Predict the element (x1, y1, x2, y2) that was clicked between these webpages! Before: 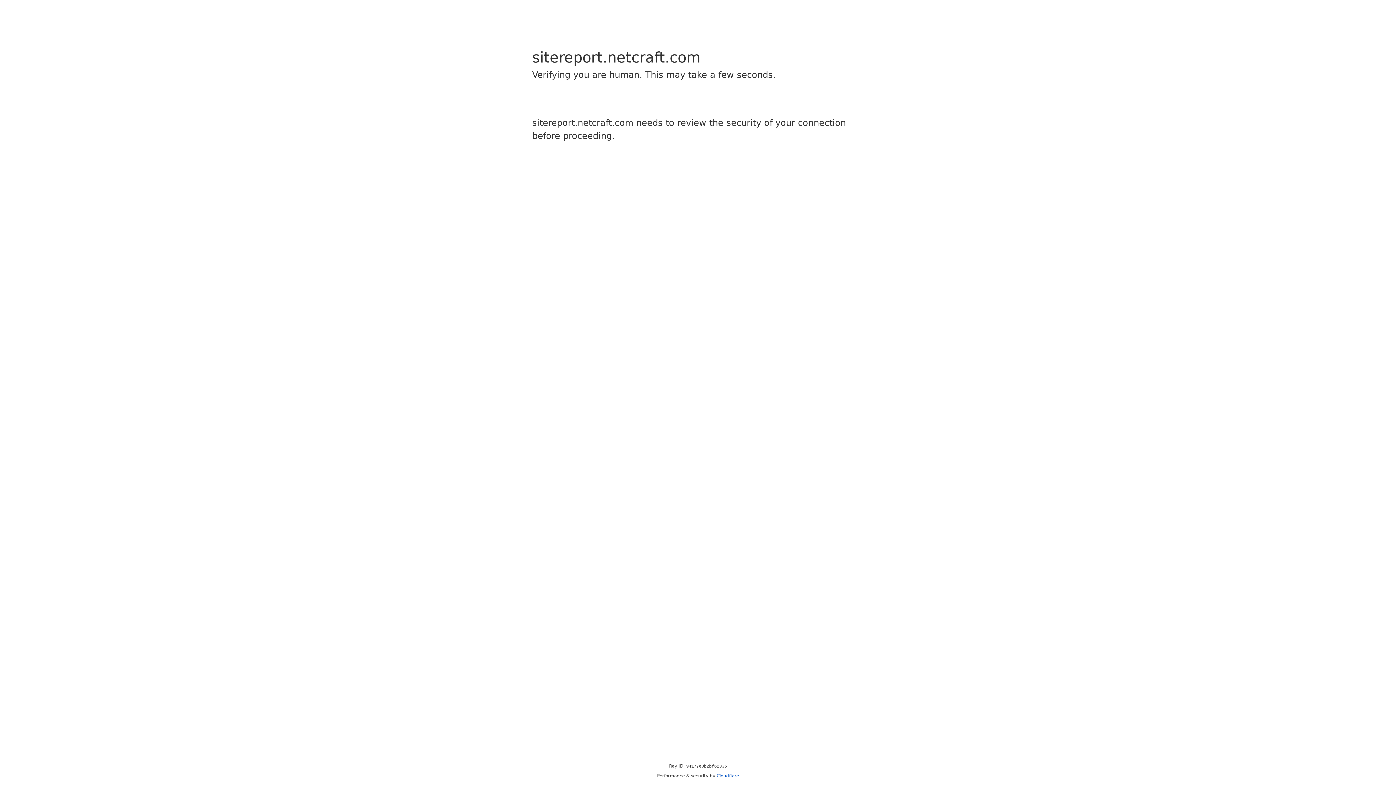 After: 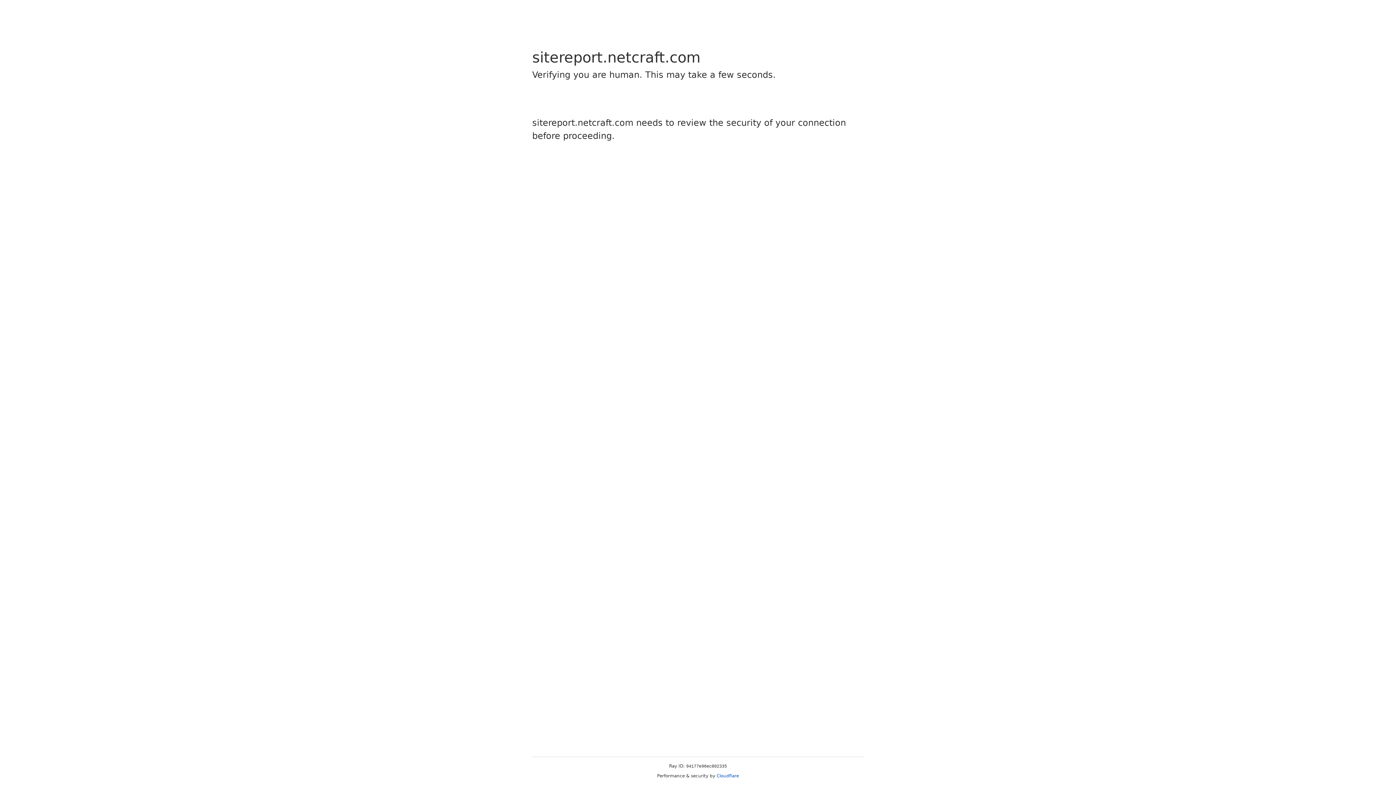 Action: bbox: (716, 773, 739, 778) label: Cloudflare